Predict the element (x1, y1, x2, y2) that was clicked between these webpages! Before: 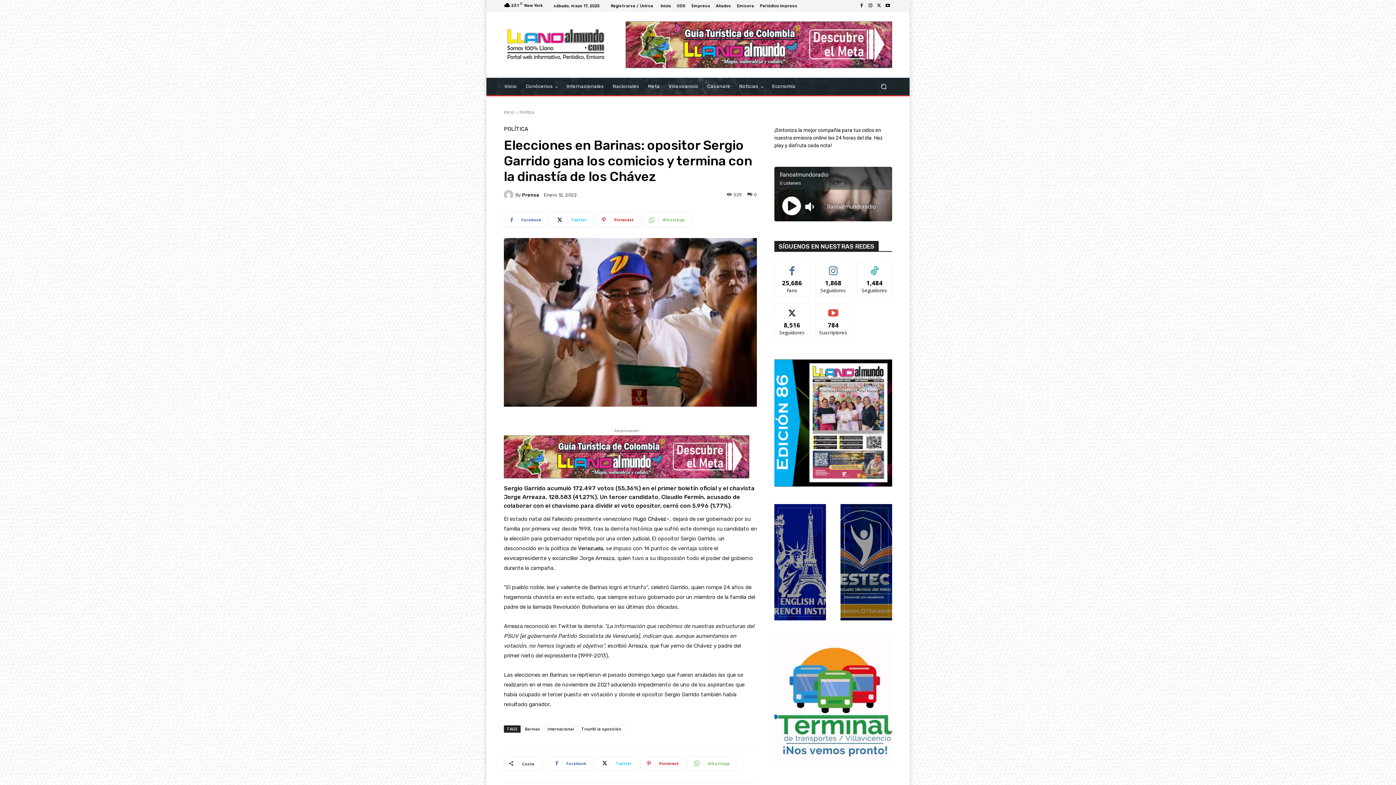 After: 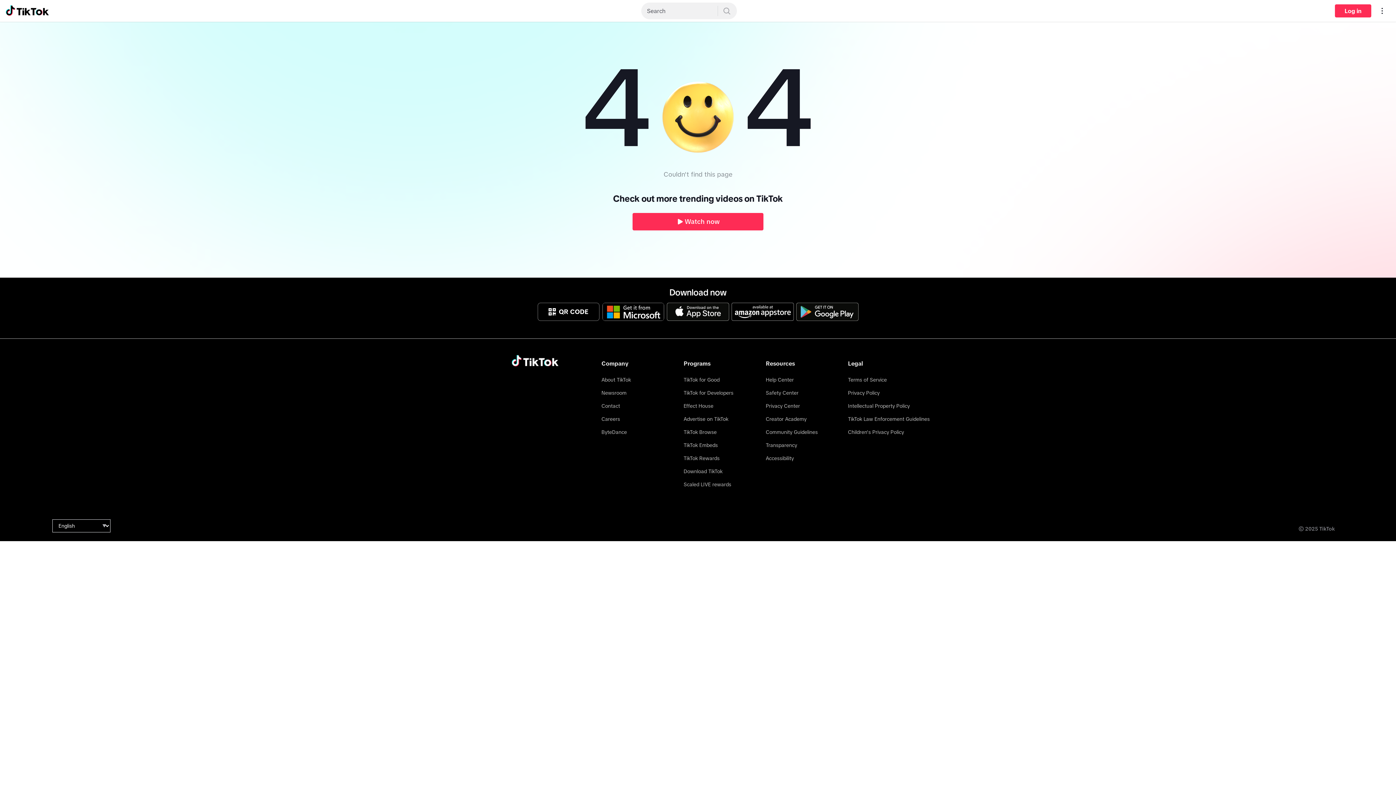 Action: label: SEGUIR bbox: (867, 264, 882, 269)